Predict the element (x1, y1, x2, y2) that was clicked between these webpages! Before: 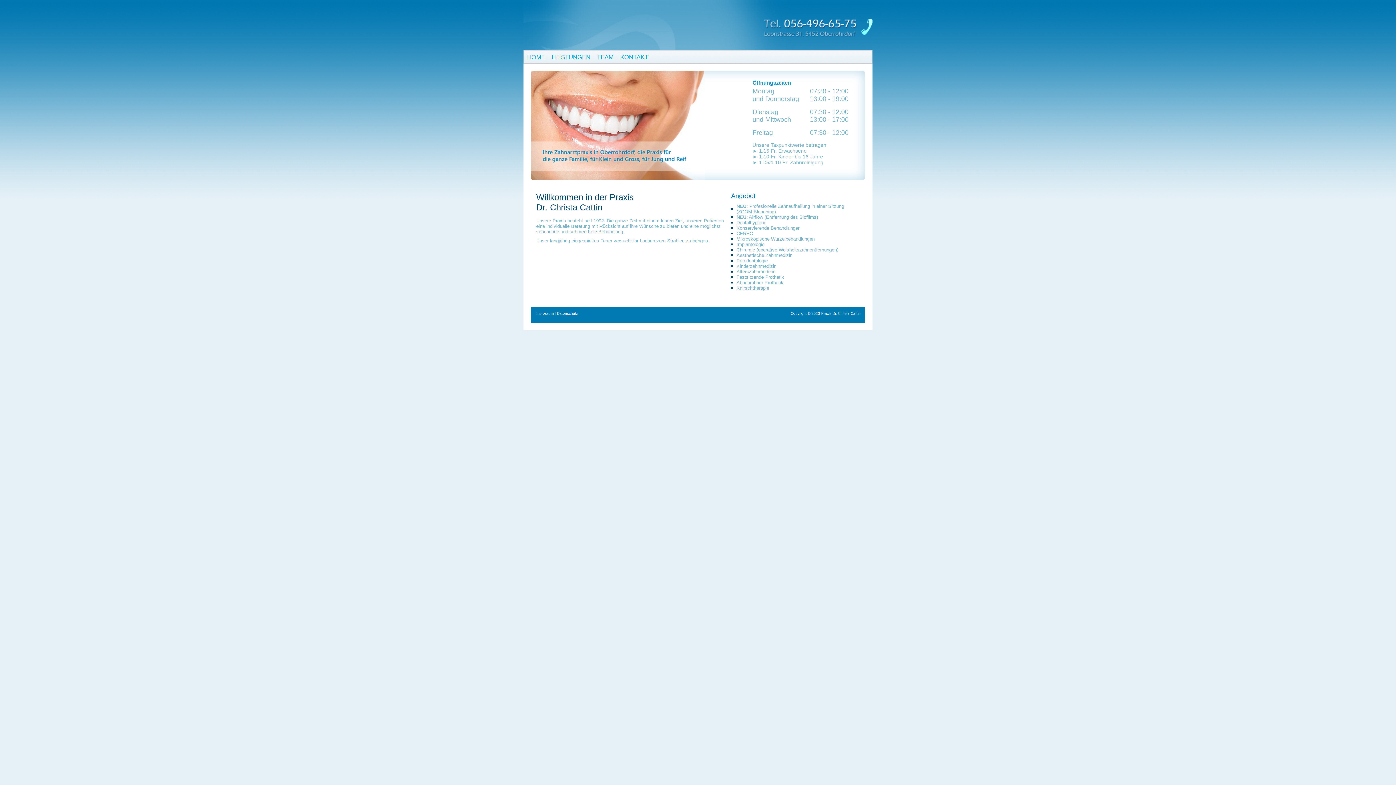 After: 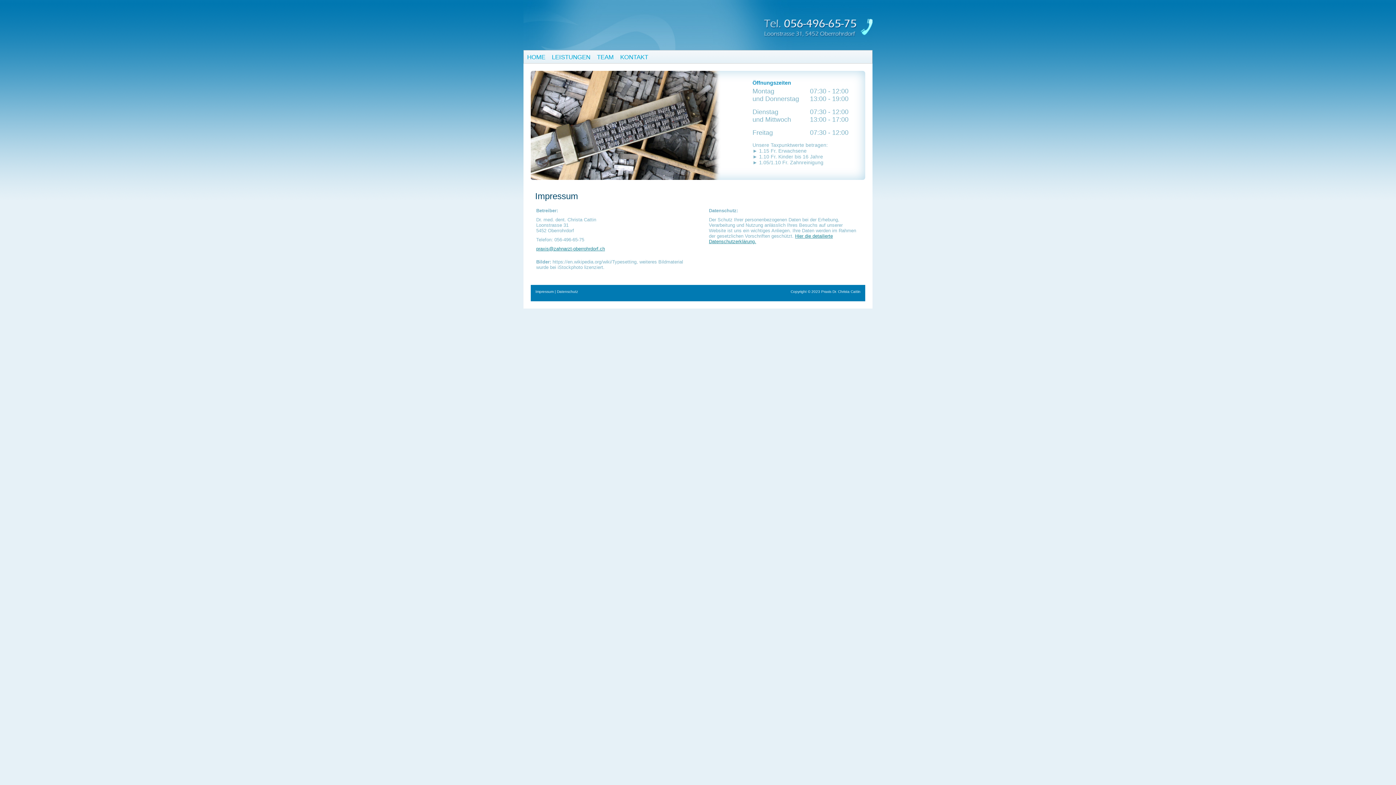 Action: bbox: (535, 311, 578, 315) label: Impressum | Datenschutz